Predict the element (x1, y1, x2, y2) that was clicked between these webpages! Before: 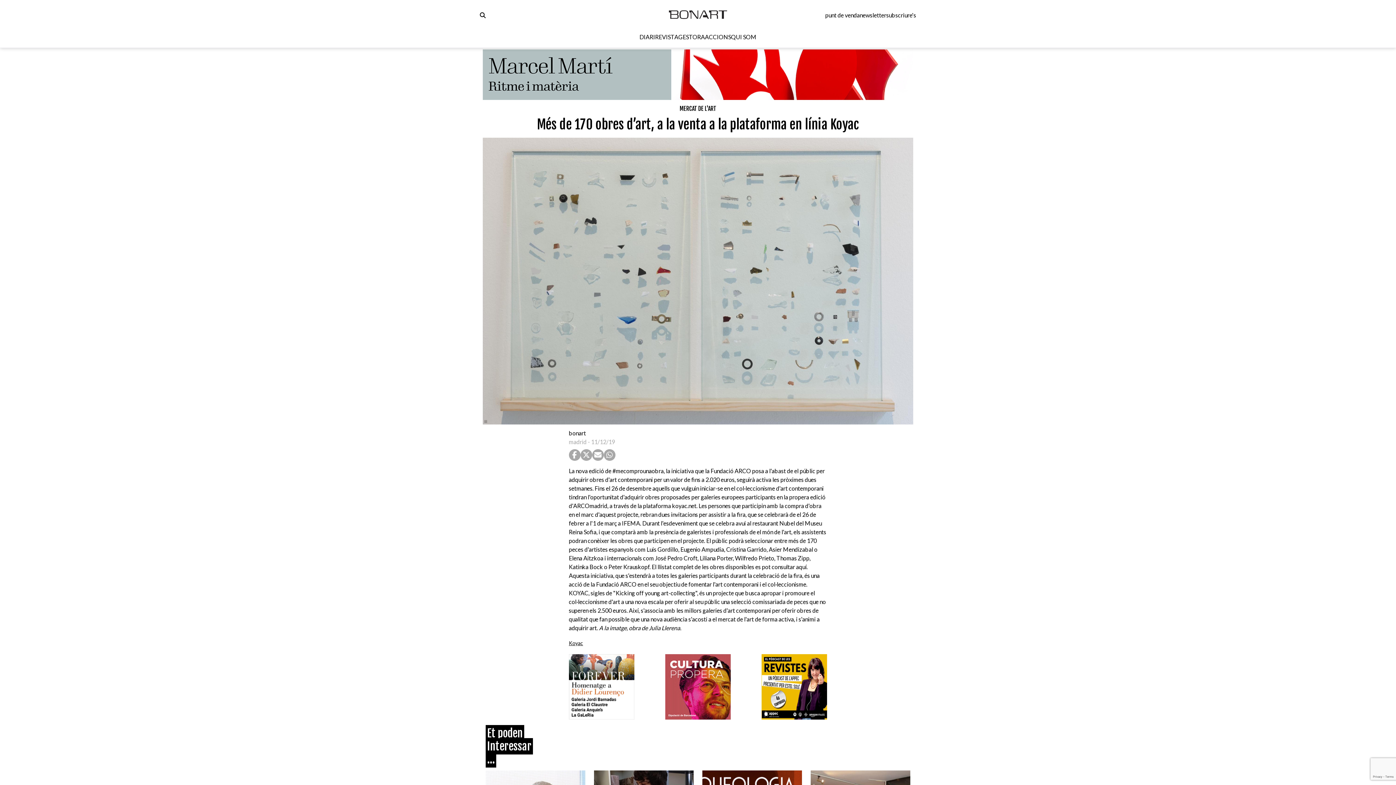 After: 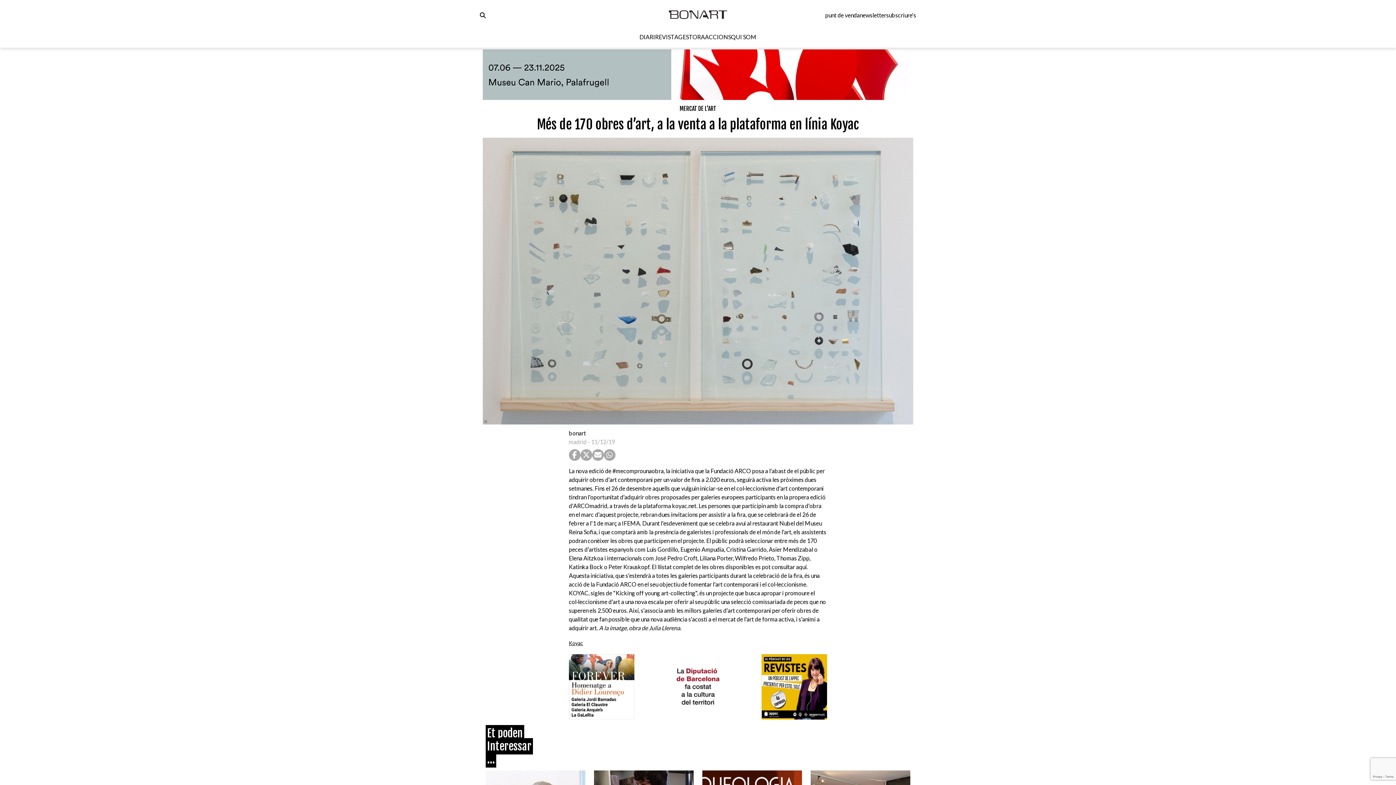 Action: bbox: (603, 449, 615, 460)